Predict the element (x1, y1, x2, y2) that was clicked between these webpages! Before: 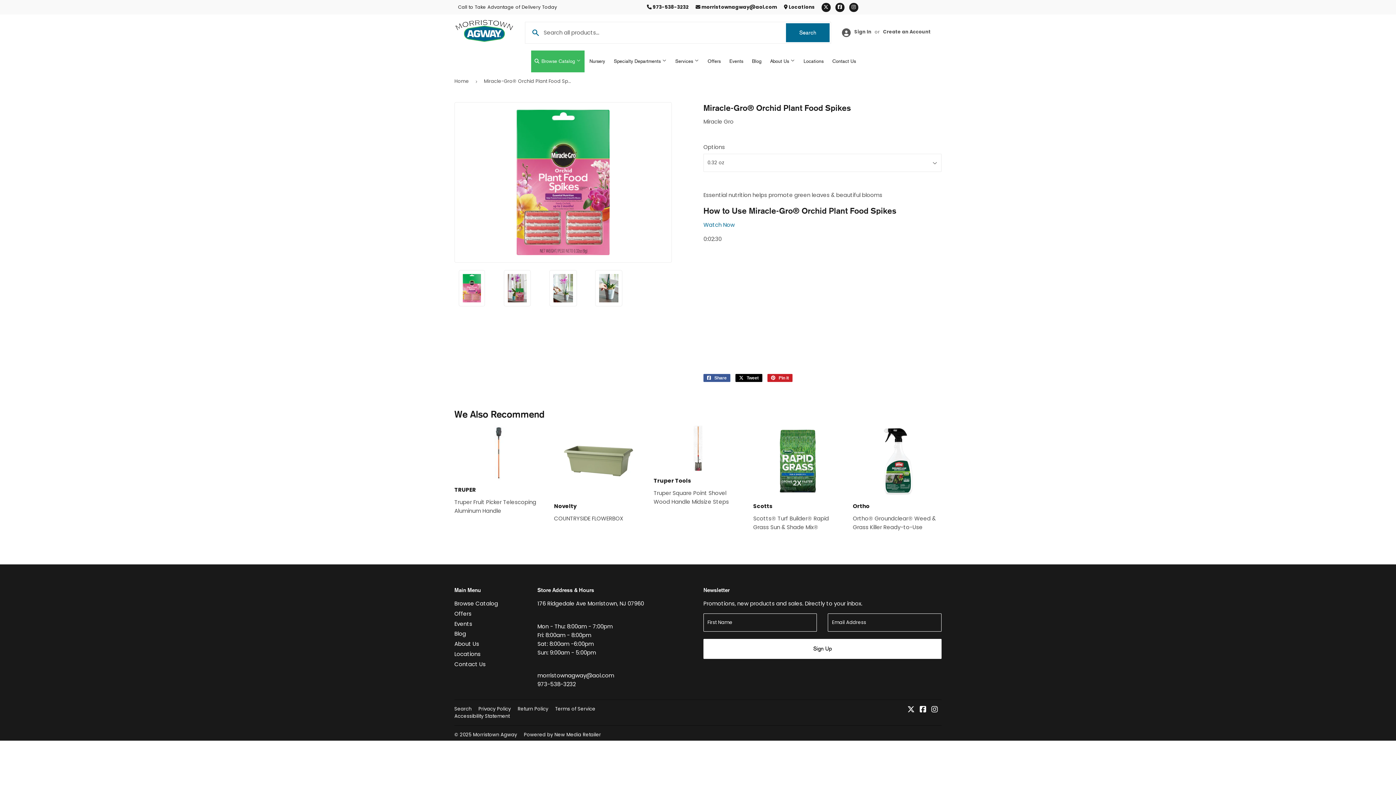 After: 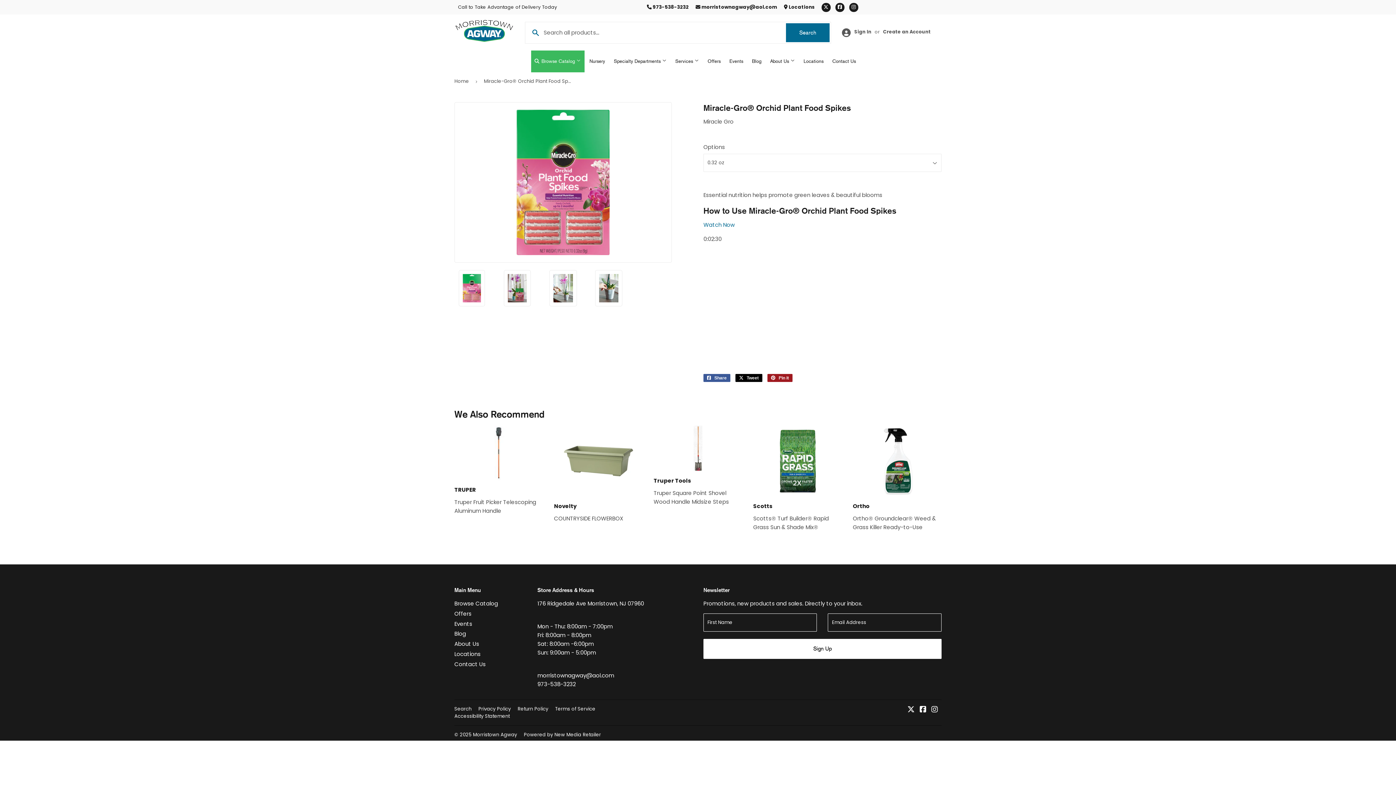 Action: label:  Pin it
Pin on Pinterest bbox: (767, 374, 792, 382)